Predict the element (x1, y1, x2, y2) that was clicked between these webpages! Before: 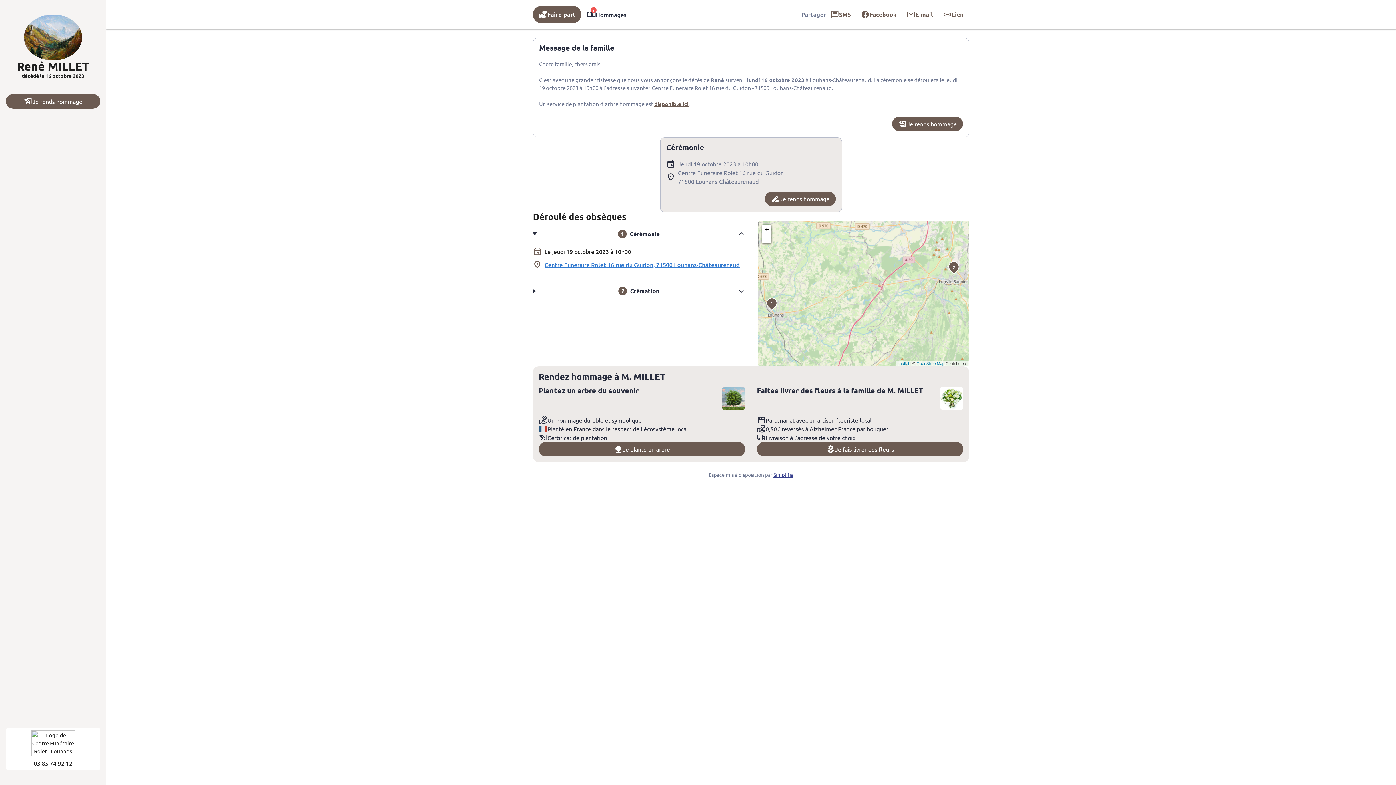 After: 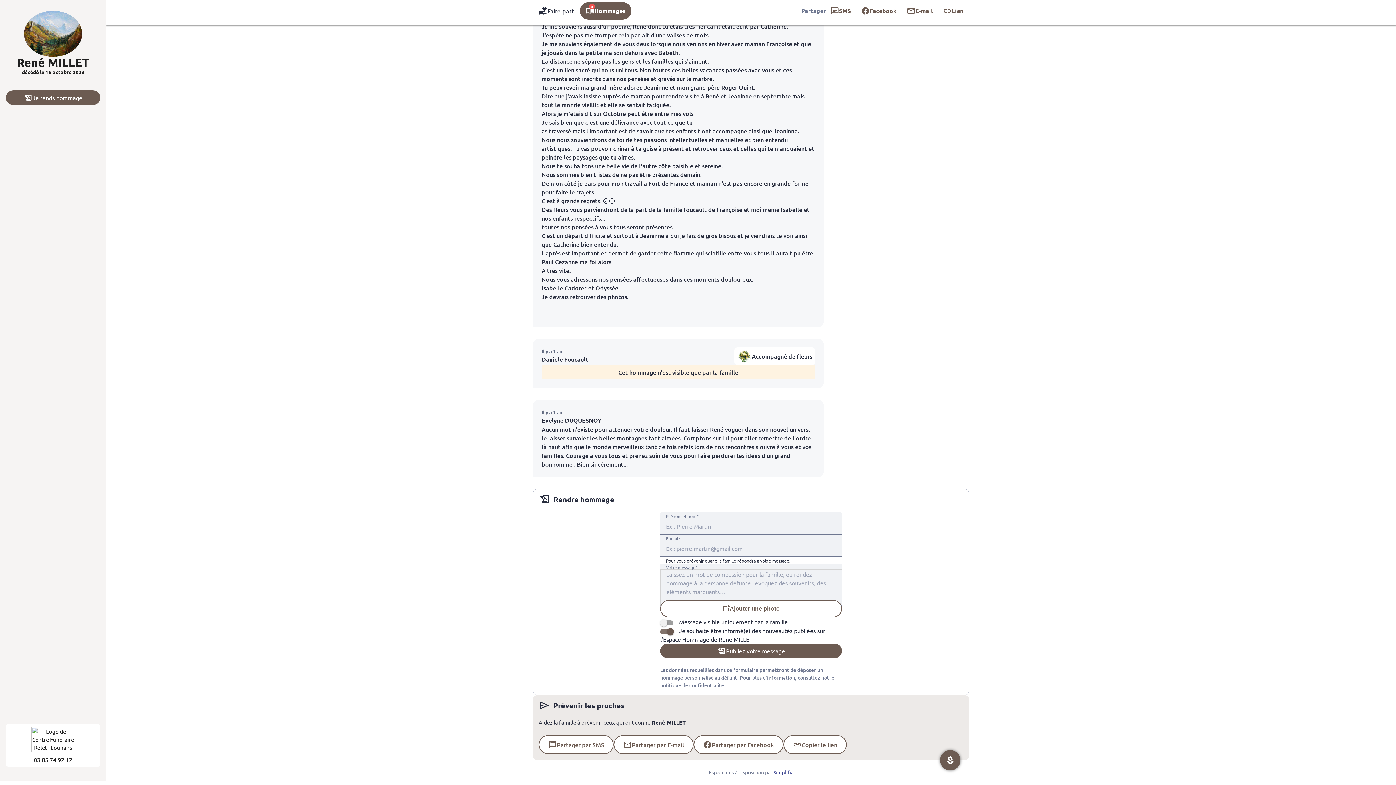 Action: bbox: (765, 191, 836, 206) label: Je rends hommage